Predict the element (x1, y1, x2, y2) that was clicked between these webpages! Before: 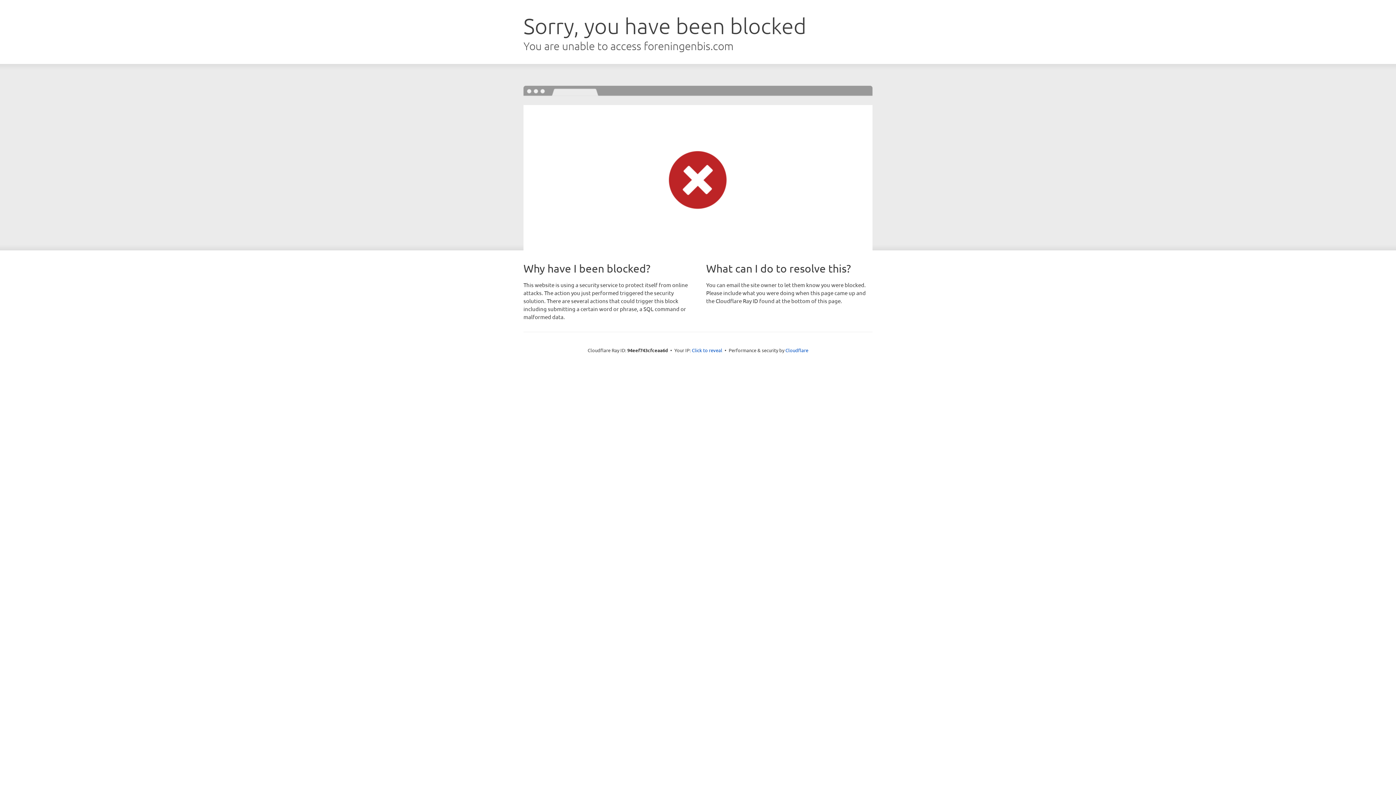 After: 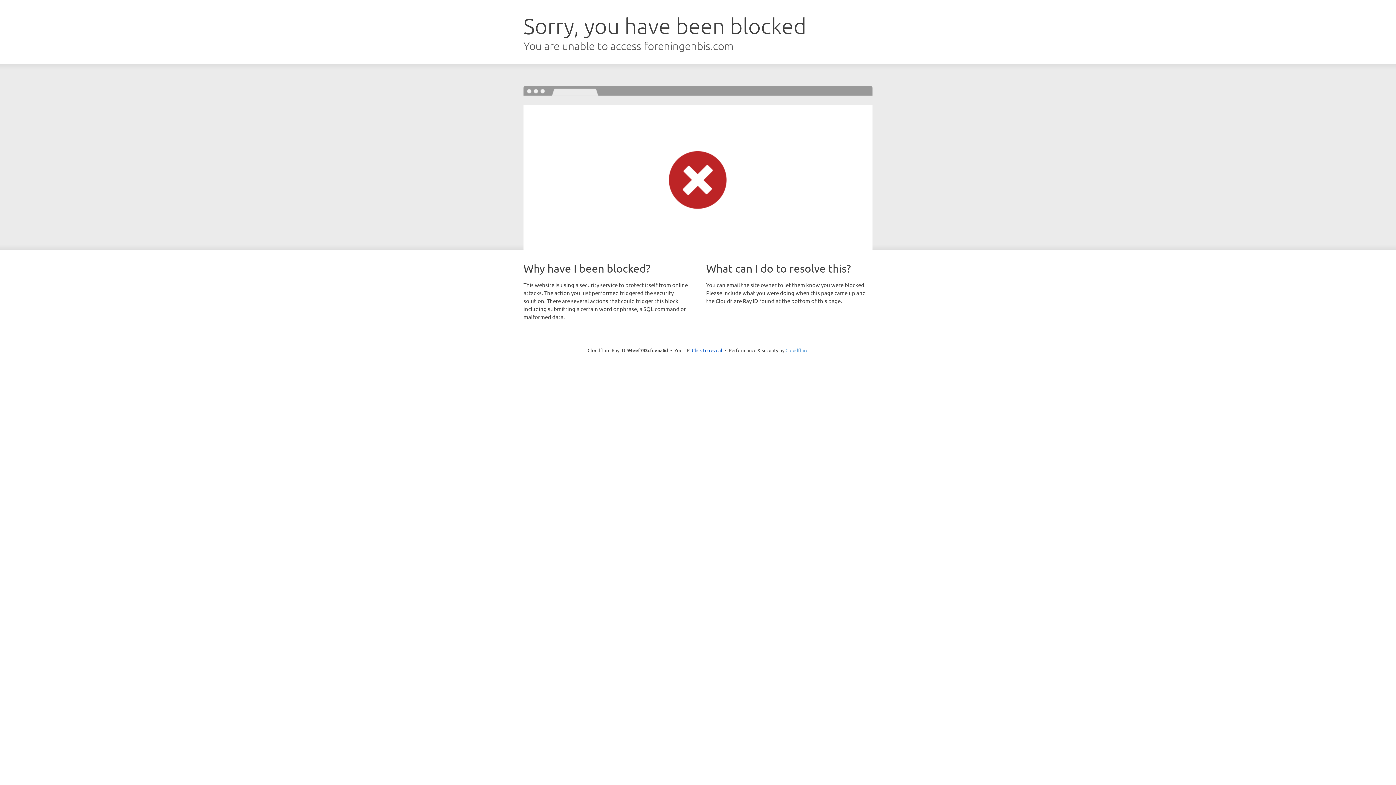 Action: label: Cloudflare bbox: (785, 347, 808, 353)